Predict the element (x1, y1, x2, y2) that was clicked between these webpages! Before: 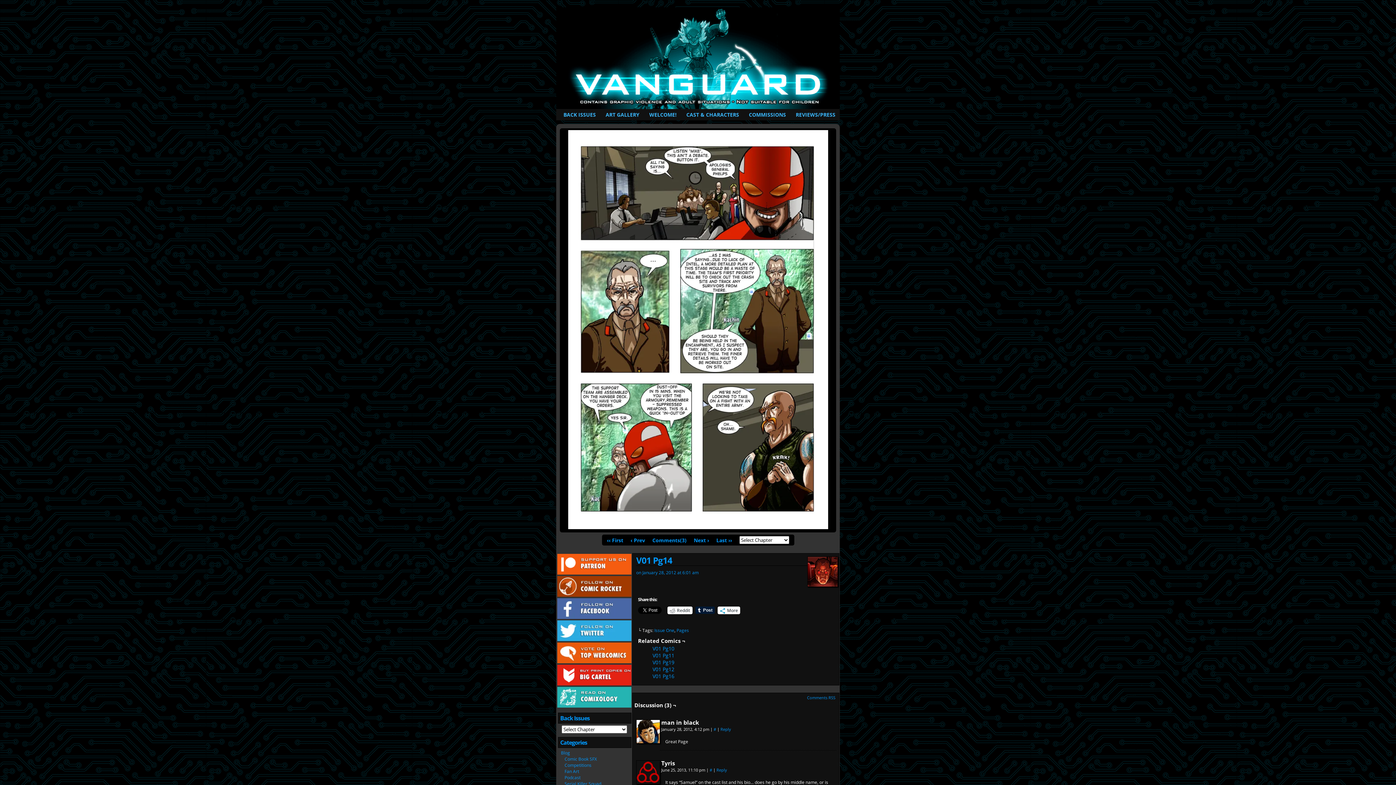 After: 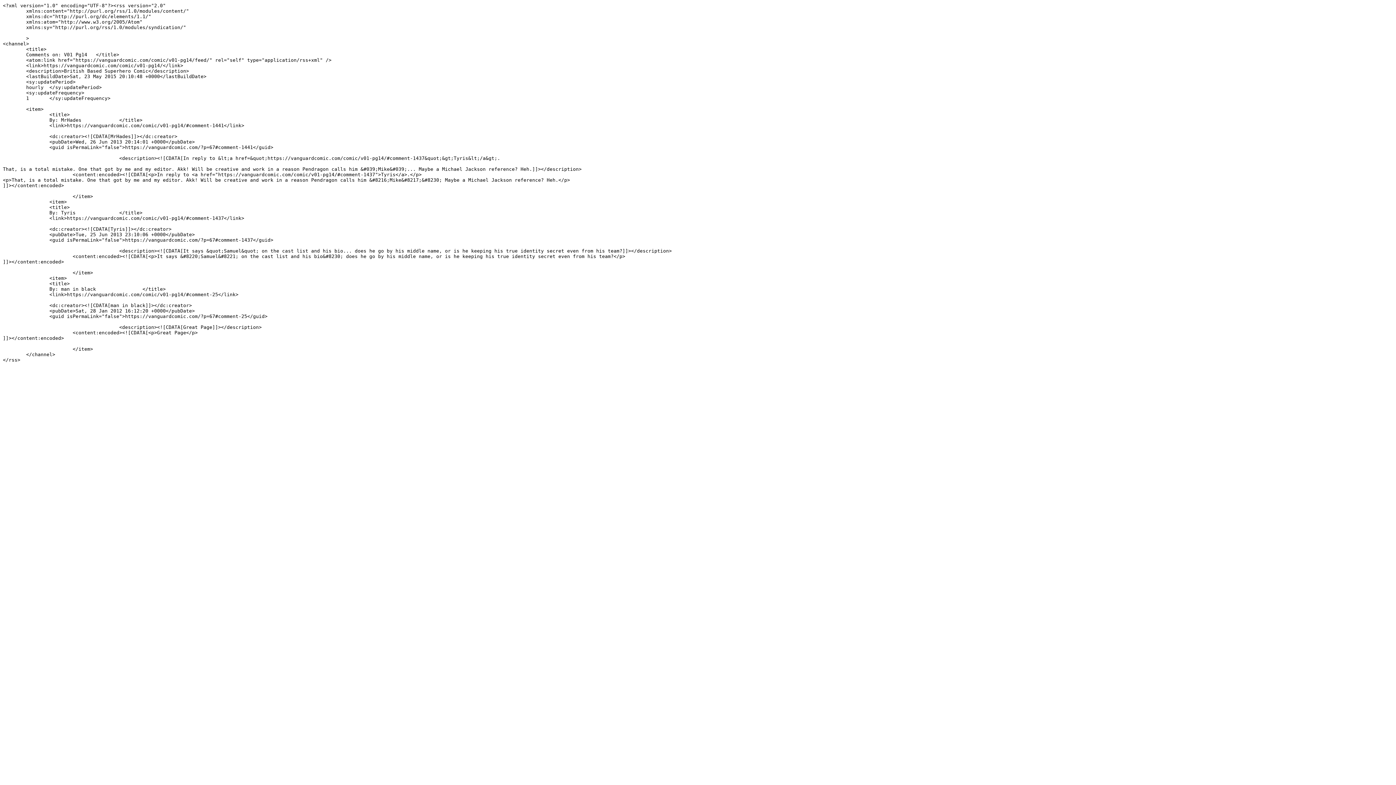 Action: label: Comments RSS bbox: (807, 695, 835, 700)